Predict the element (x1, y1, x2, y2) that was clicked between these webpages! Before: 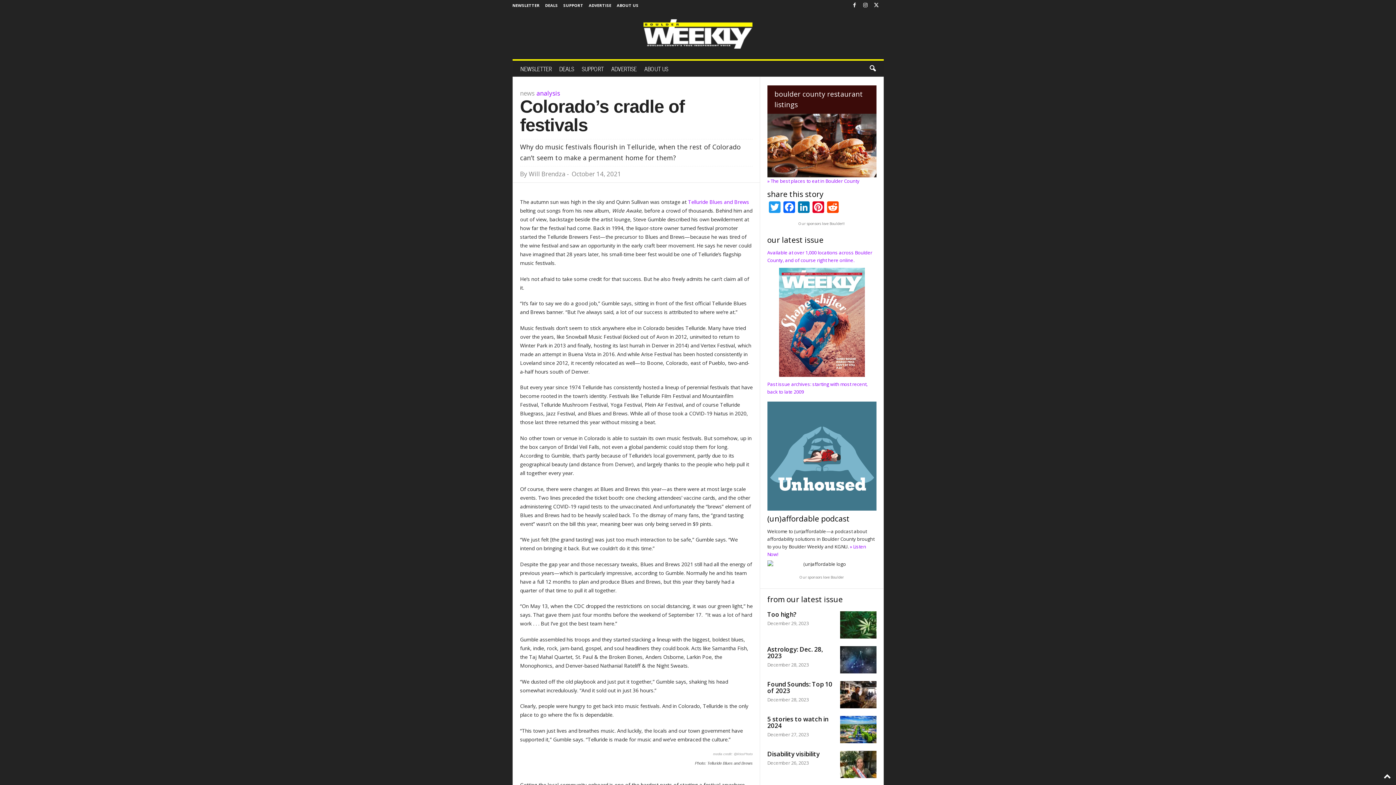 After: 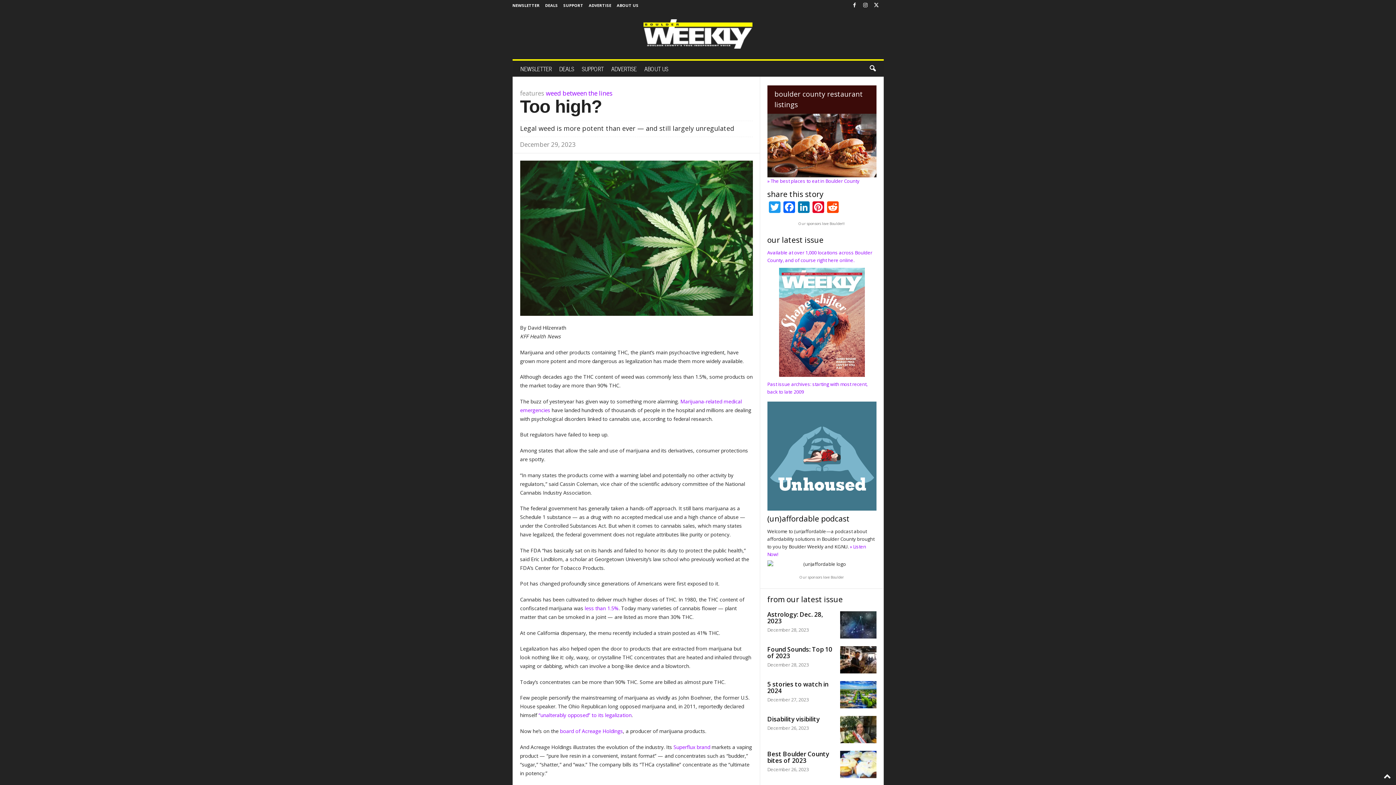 Action: bbox: (840, 611, 876, 638)